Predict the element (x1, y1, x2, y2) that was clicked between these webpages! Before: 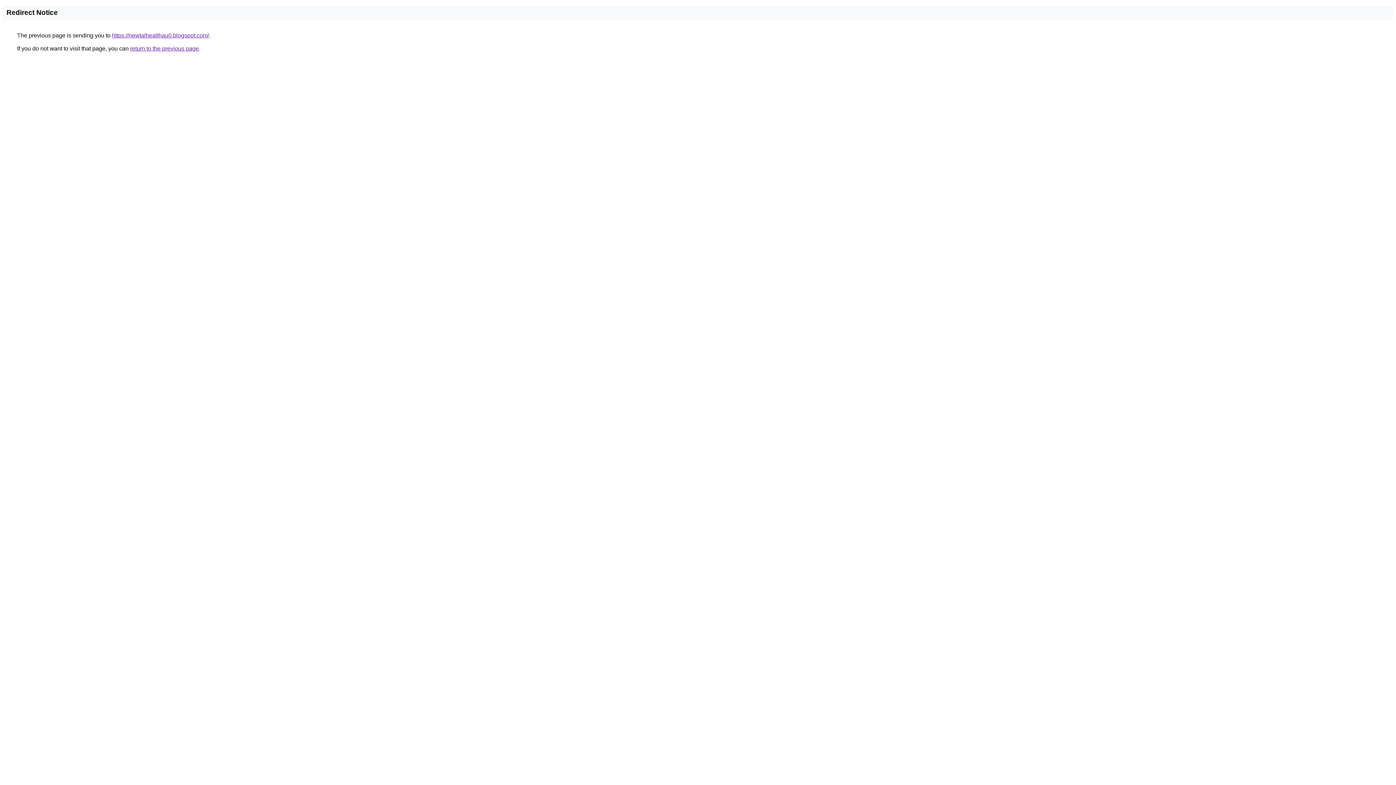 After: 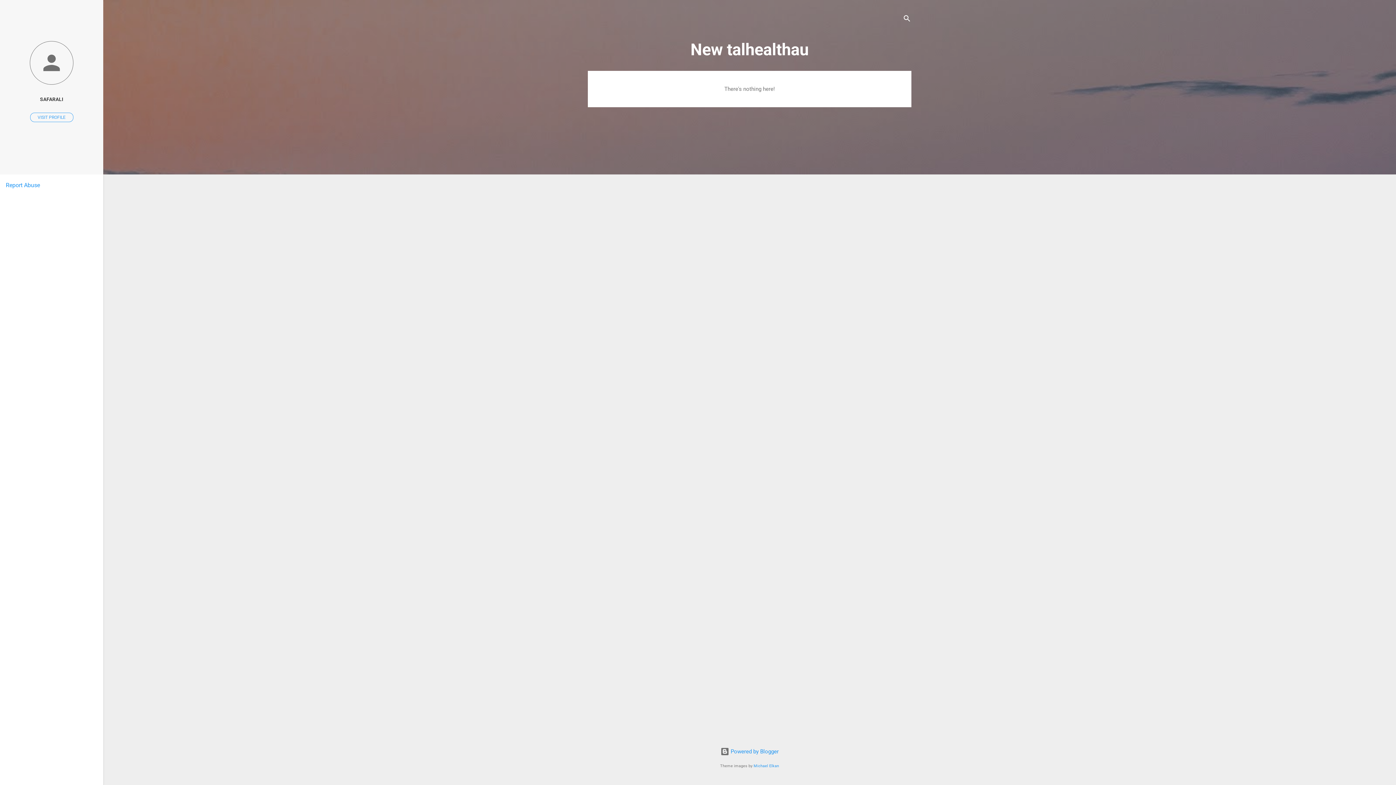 Action: label: https://newtalhealthau0.blogspot.com/ bbox: (112, 32, 209, 38)